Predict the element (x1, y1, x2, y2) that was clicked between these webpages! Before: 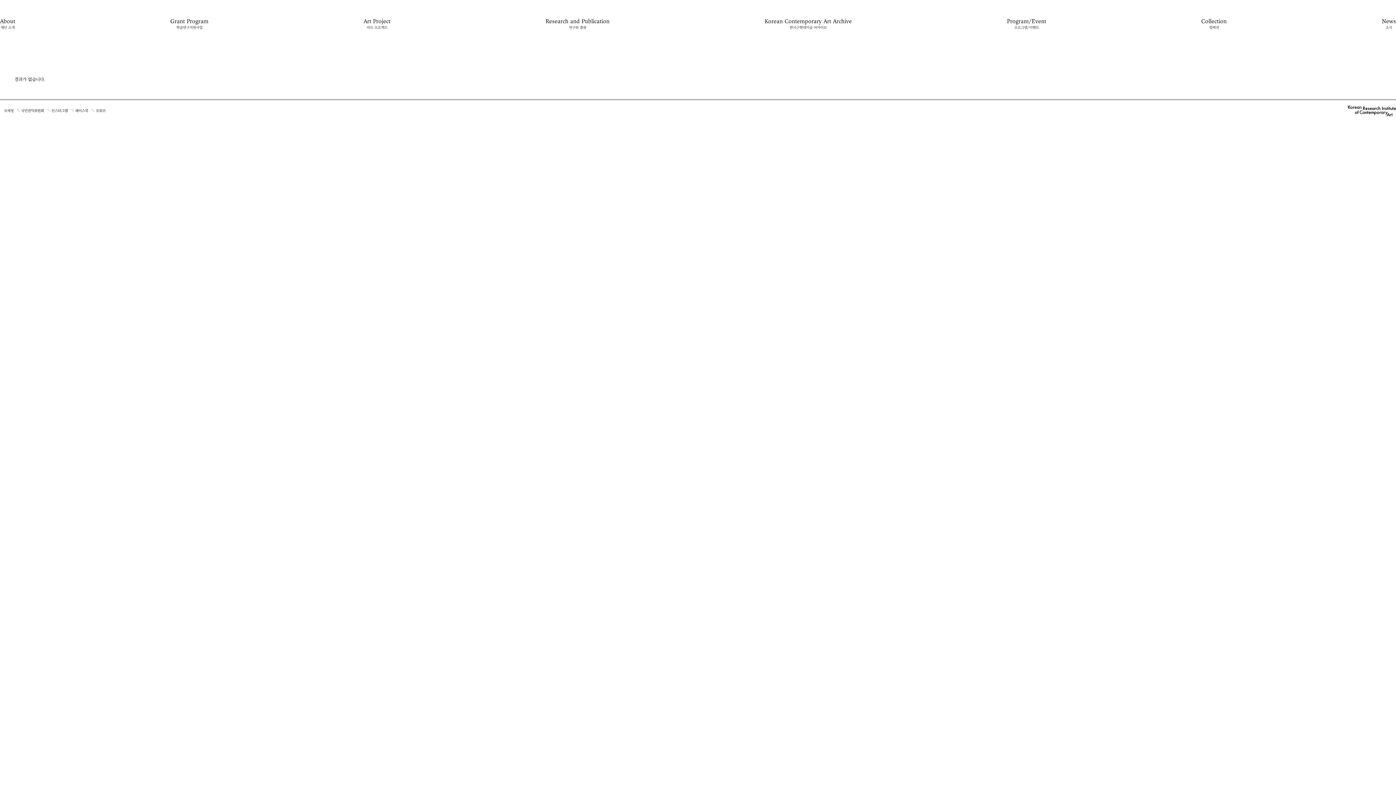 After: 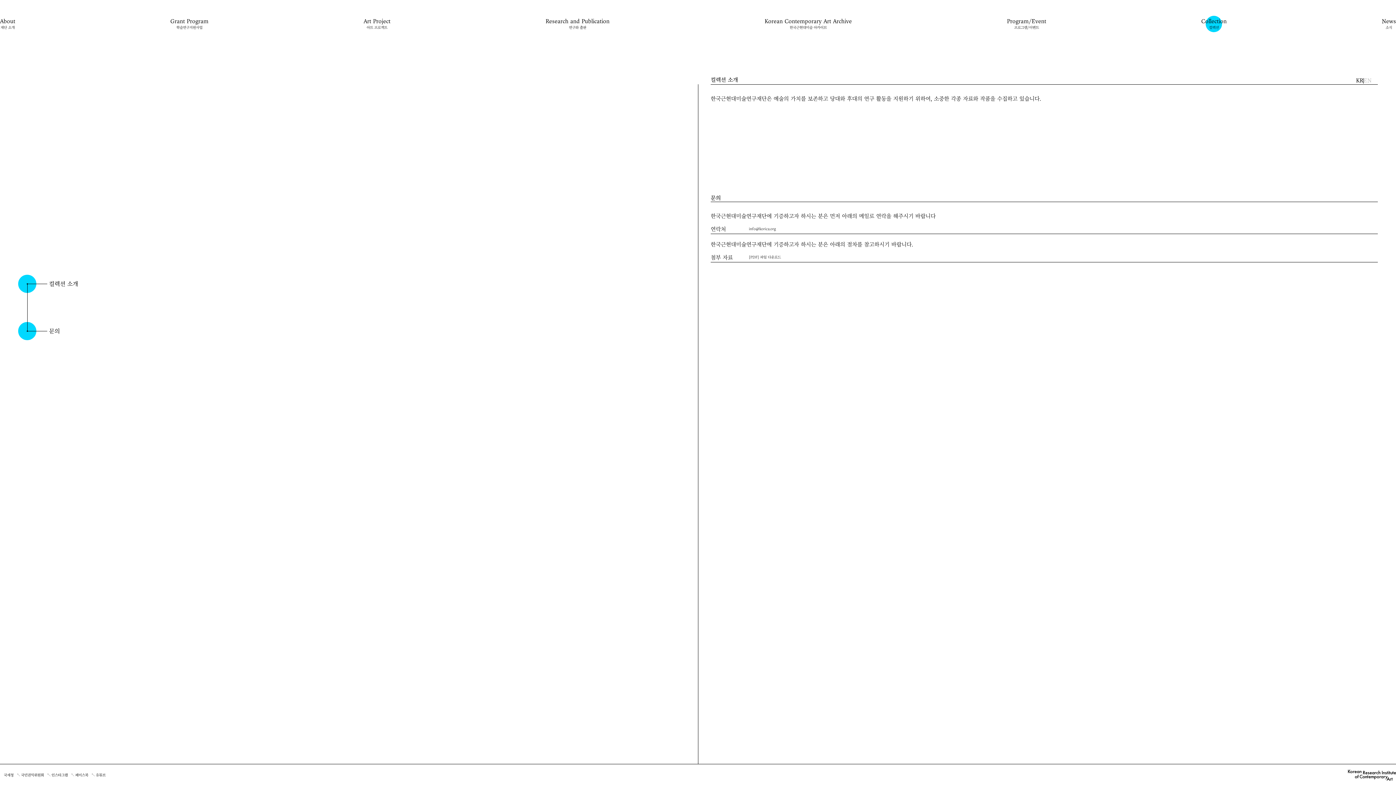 Action: bbox: (1201, 18, 1227, 29) label: Collection
컬렉션